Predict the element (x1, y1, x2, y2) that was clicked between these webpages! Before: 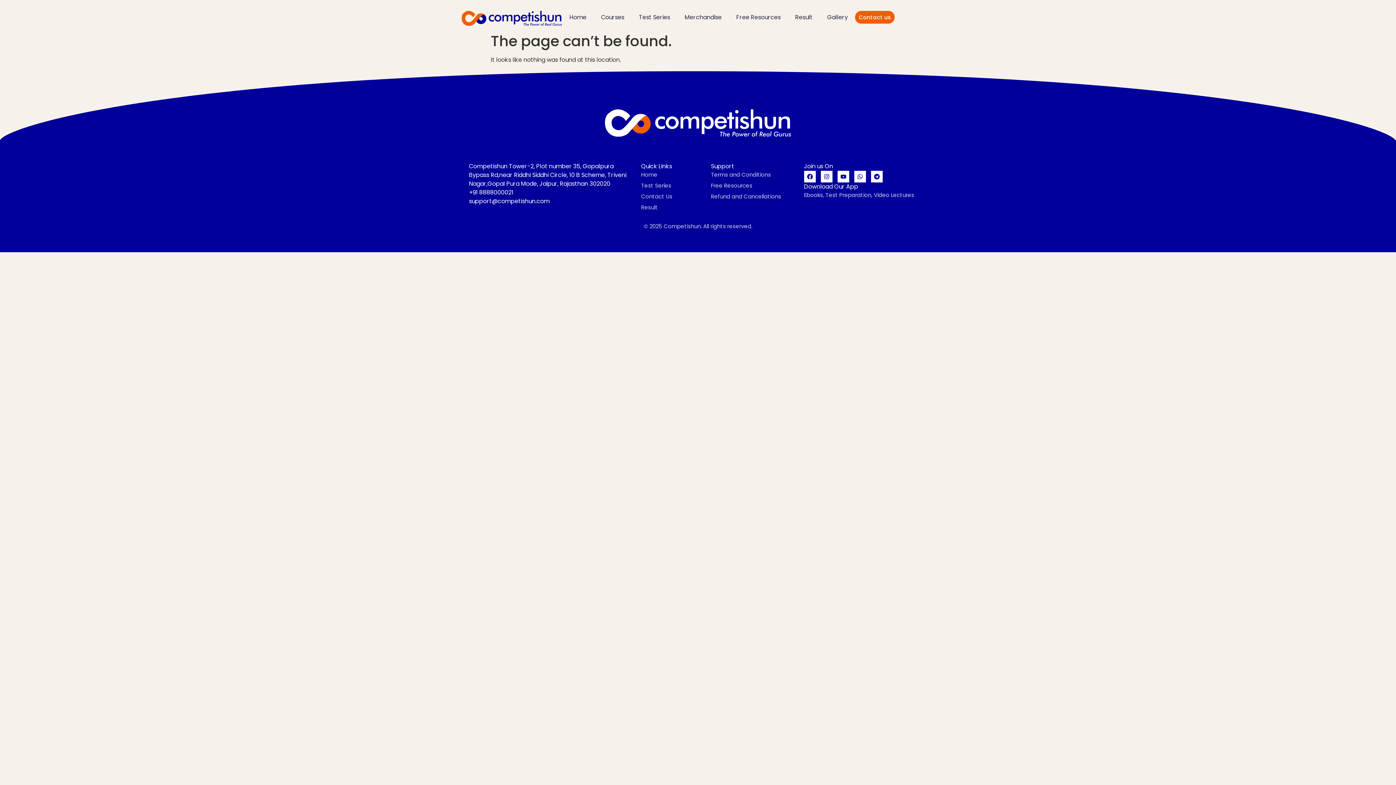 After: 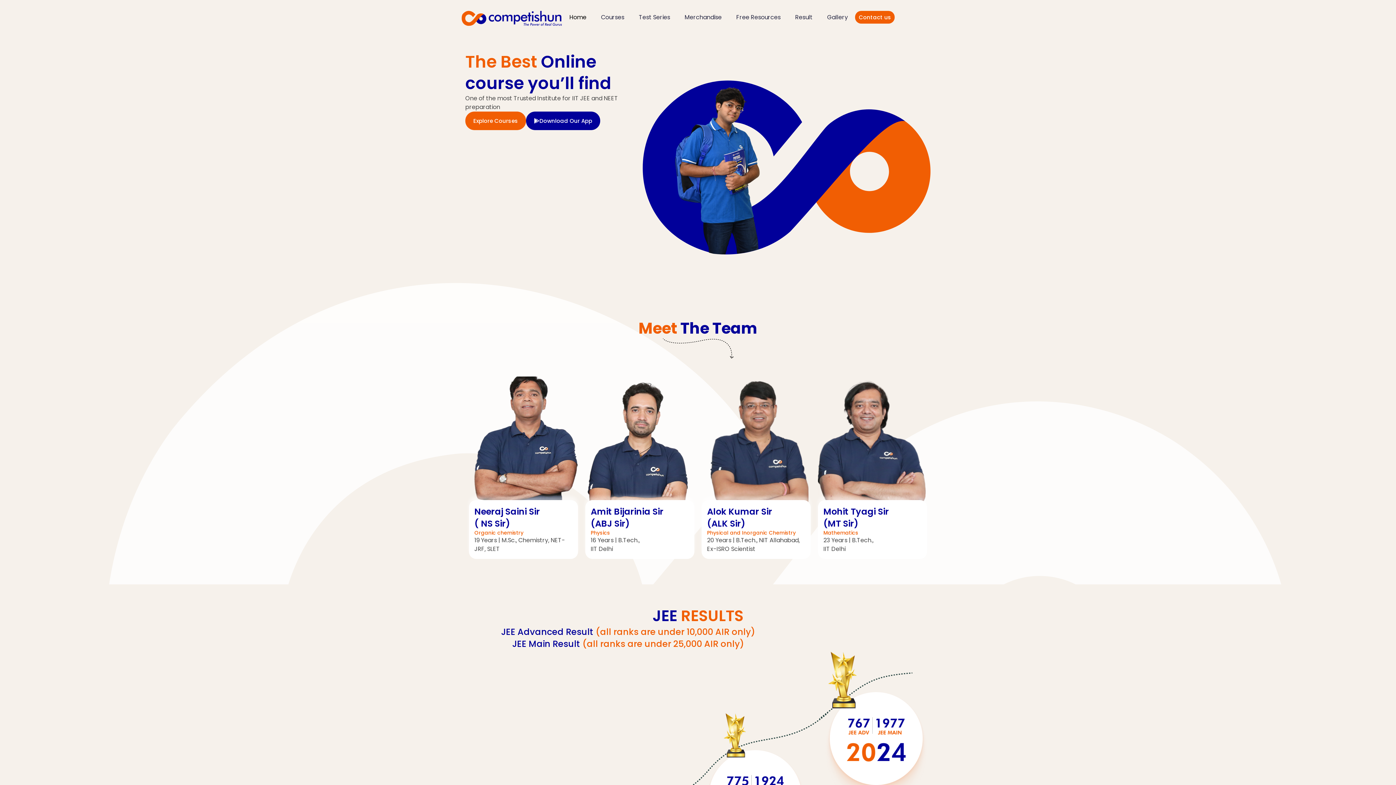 Action: bbox: (461, 10, 562, 25)